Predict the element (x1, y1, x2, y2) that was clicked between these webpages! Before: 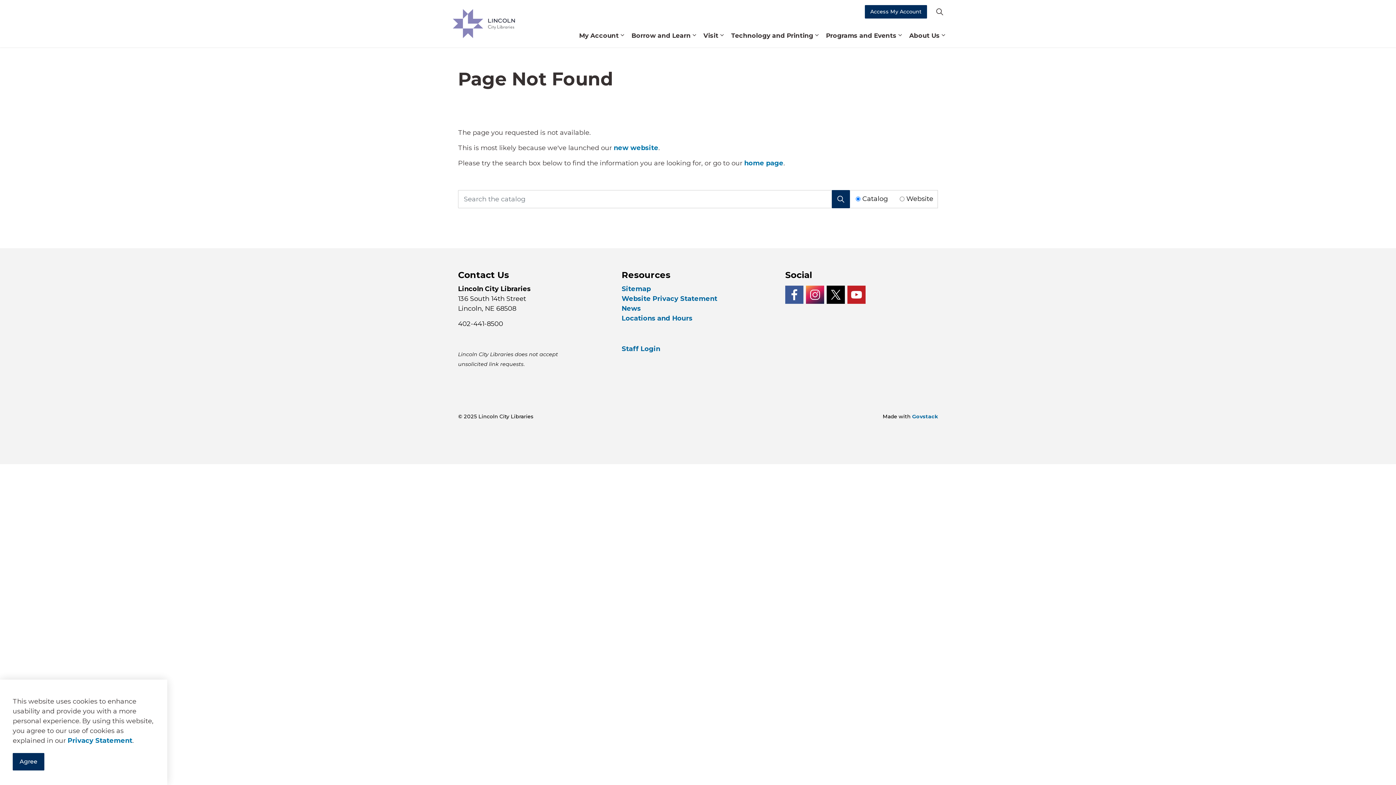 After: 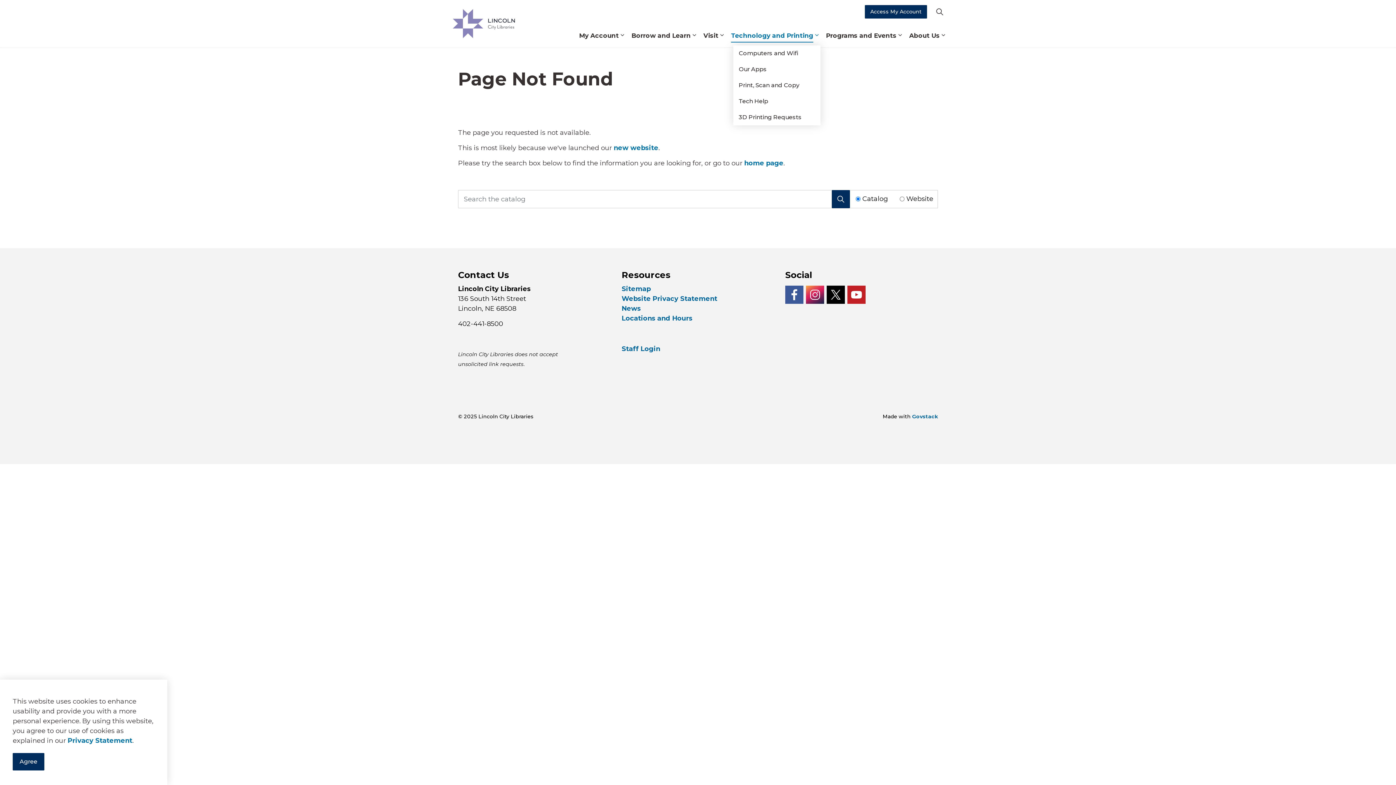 Action: bbox: (725, 23, 820, 47) label: Technology and Printing